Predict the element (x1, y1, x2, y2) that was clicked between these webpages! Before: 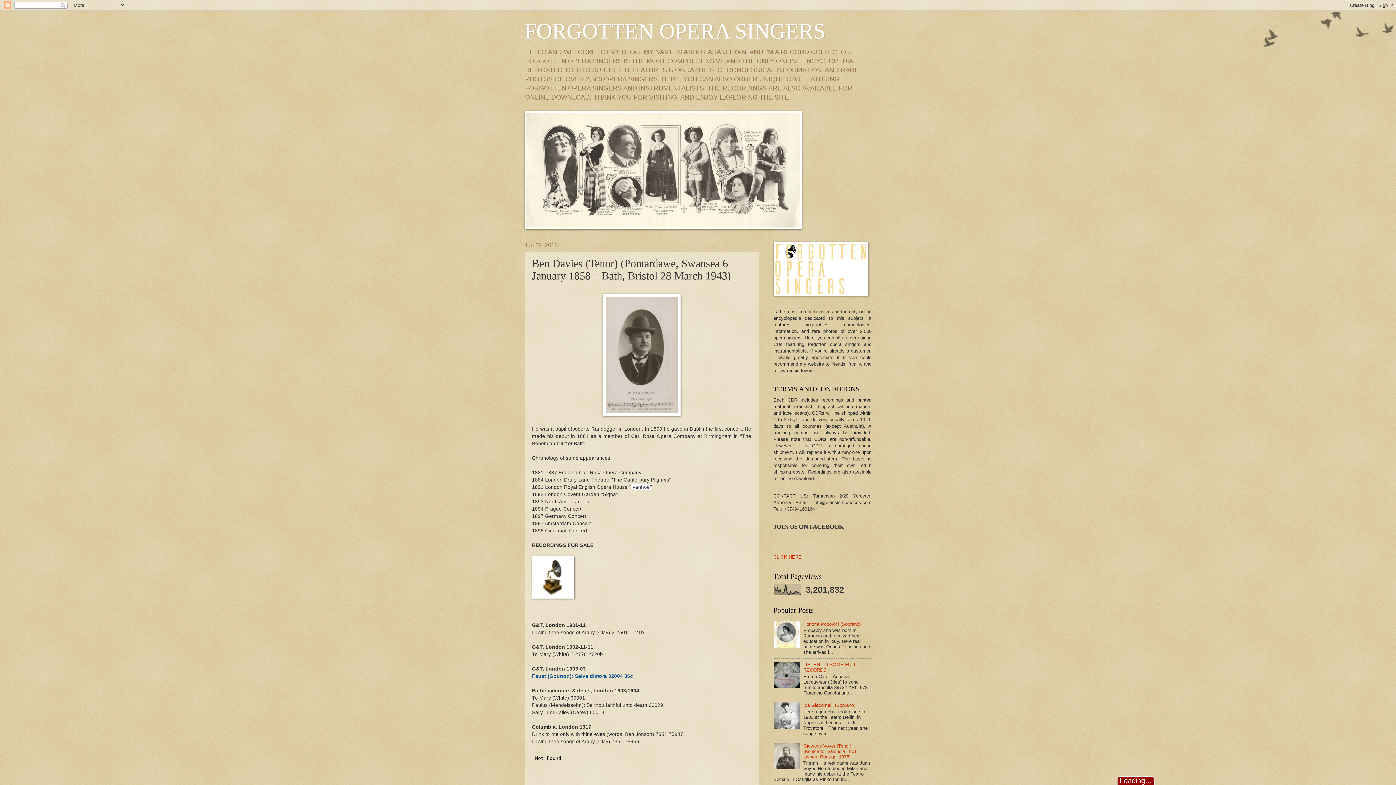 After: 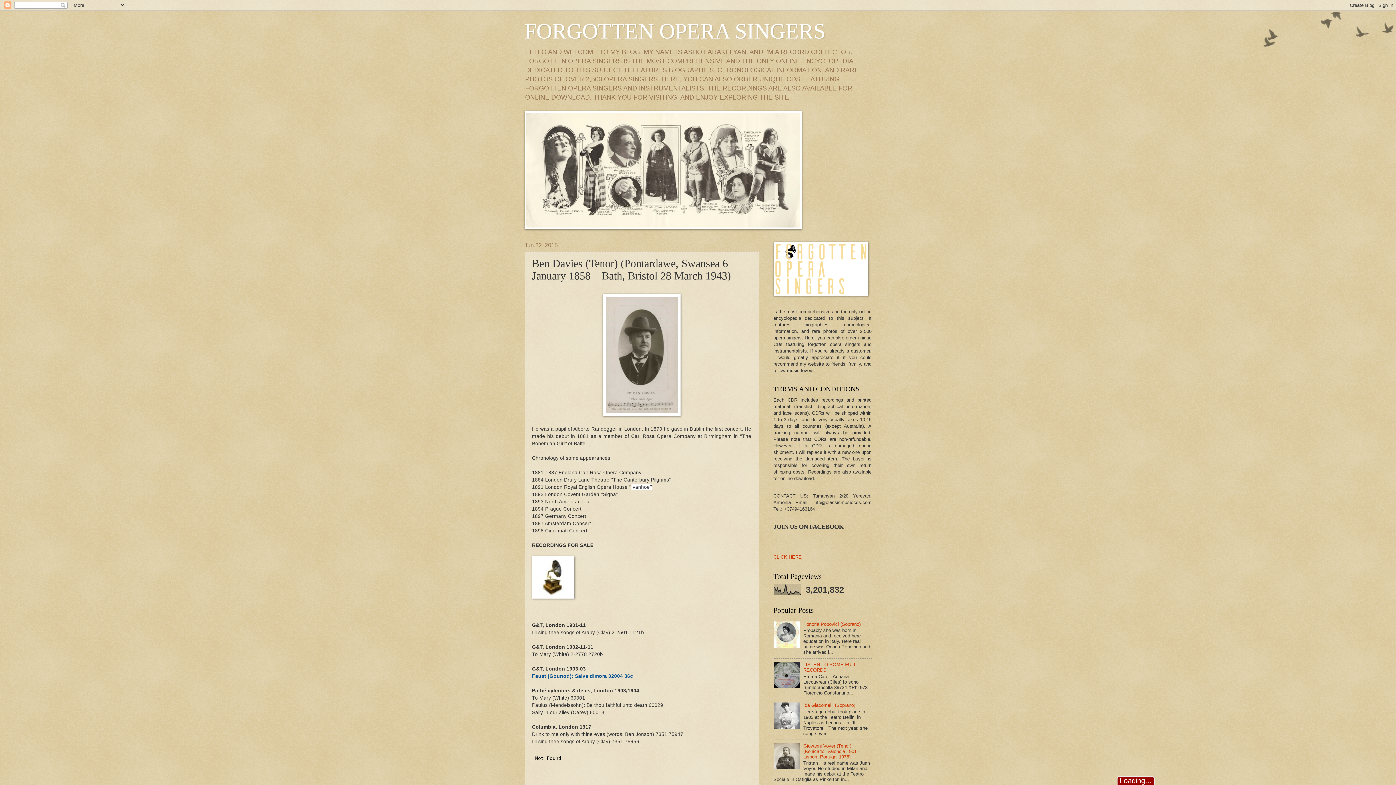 Action: bbox: (773, 643, 801, 649)